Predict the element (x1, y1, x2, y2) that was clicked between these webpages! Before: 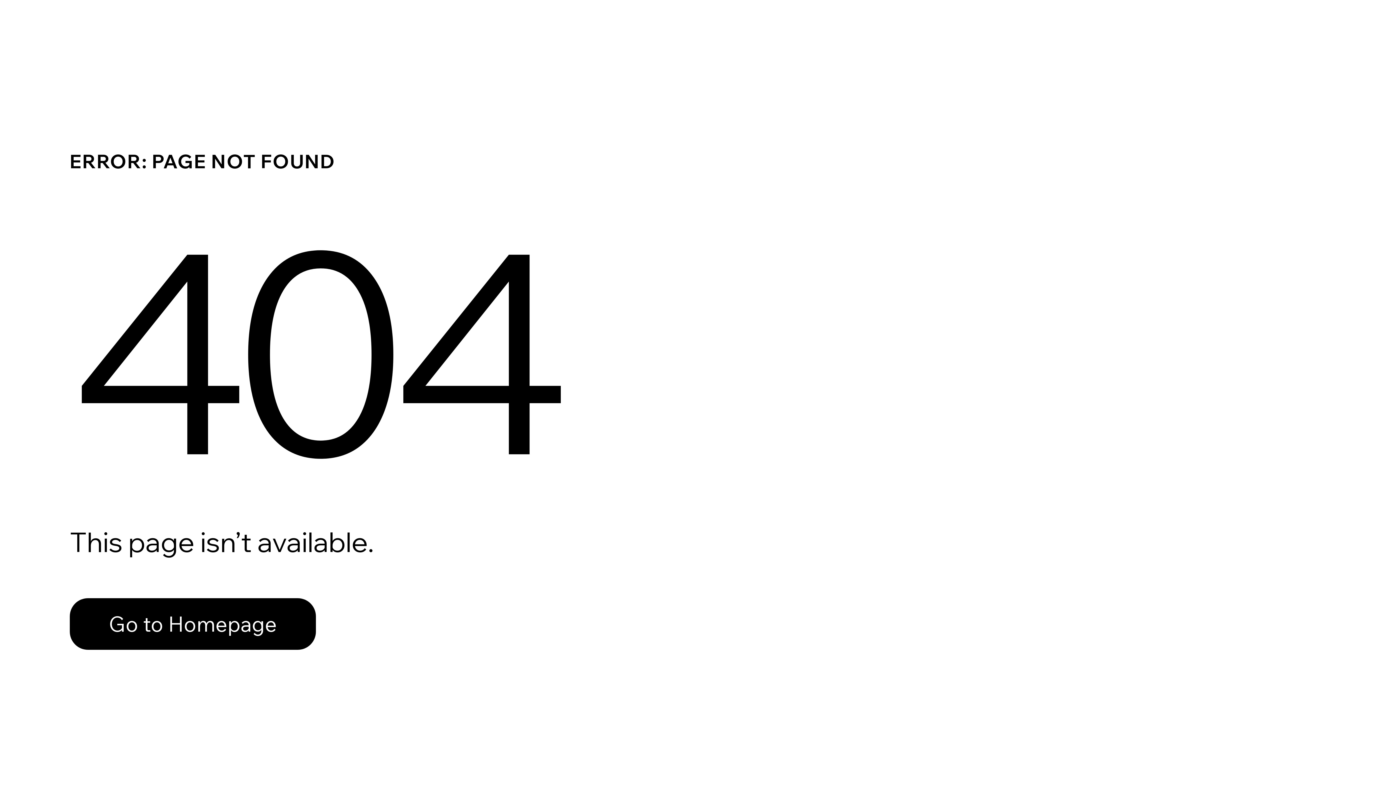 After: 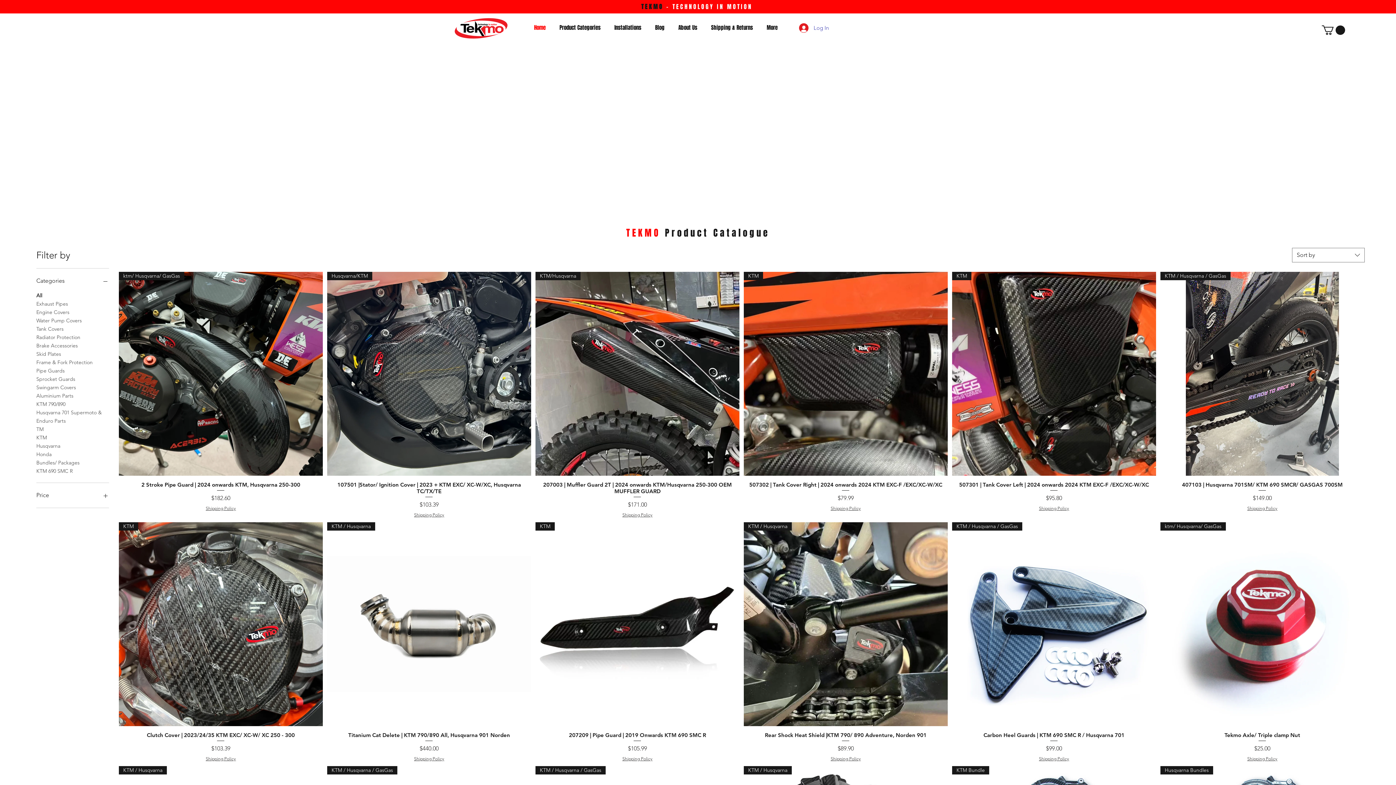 Action: label: Go to Homepage bbox: (69, 598, 316, 650)